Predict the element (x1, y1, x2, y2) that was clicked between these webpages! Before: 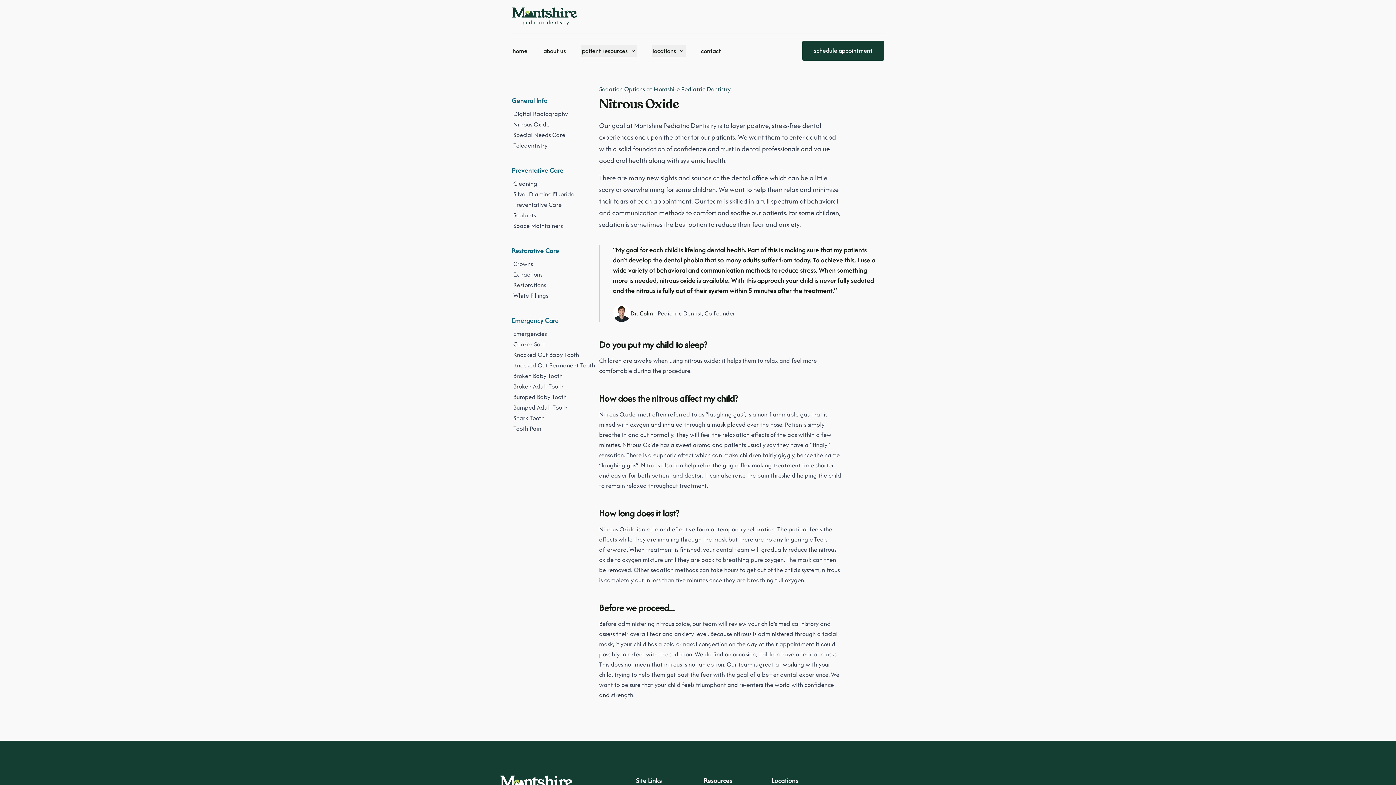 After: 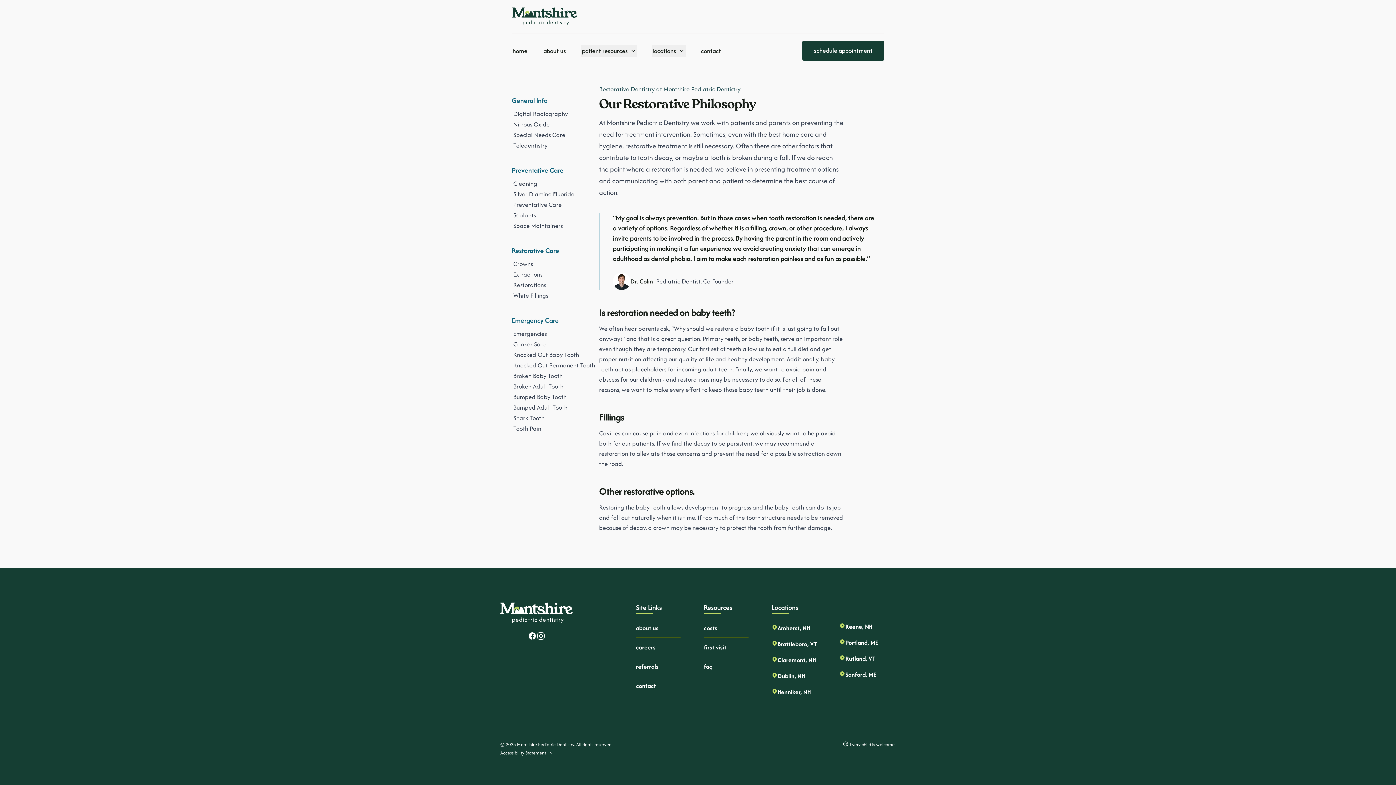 Action: bbox: (513, 280, 546, 289) label: Restorations